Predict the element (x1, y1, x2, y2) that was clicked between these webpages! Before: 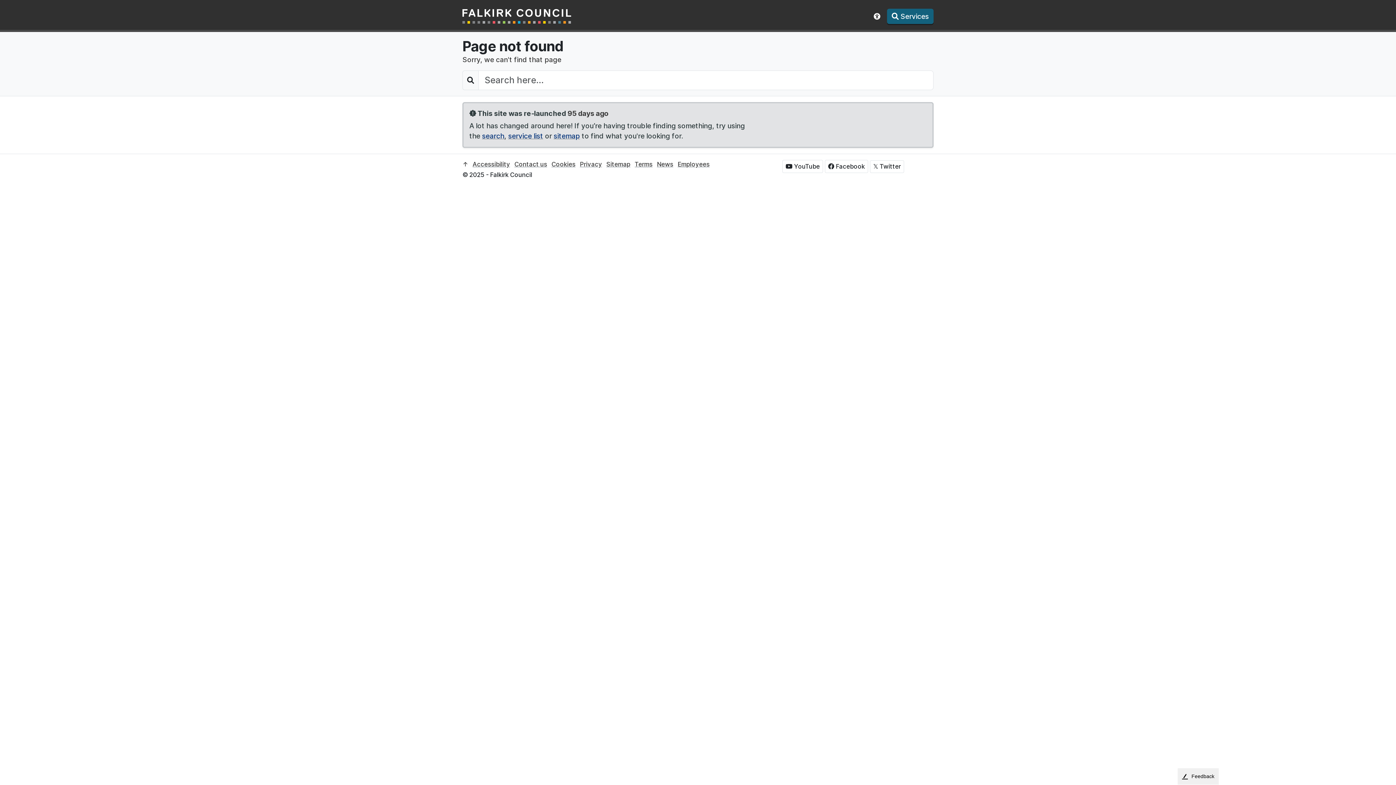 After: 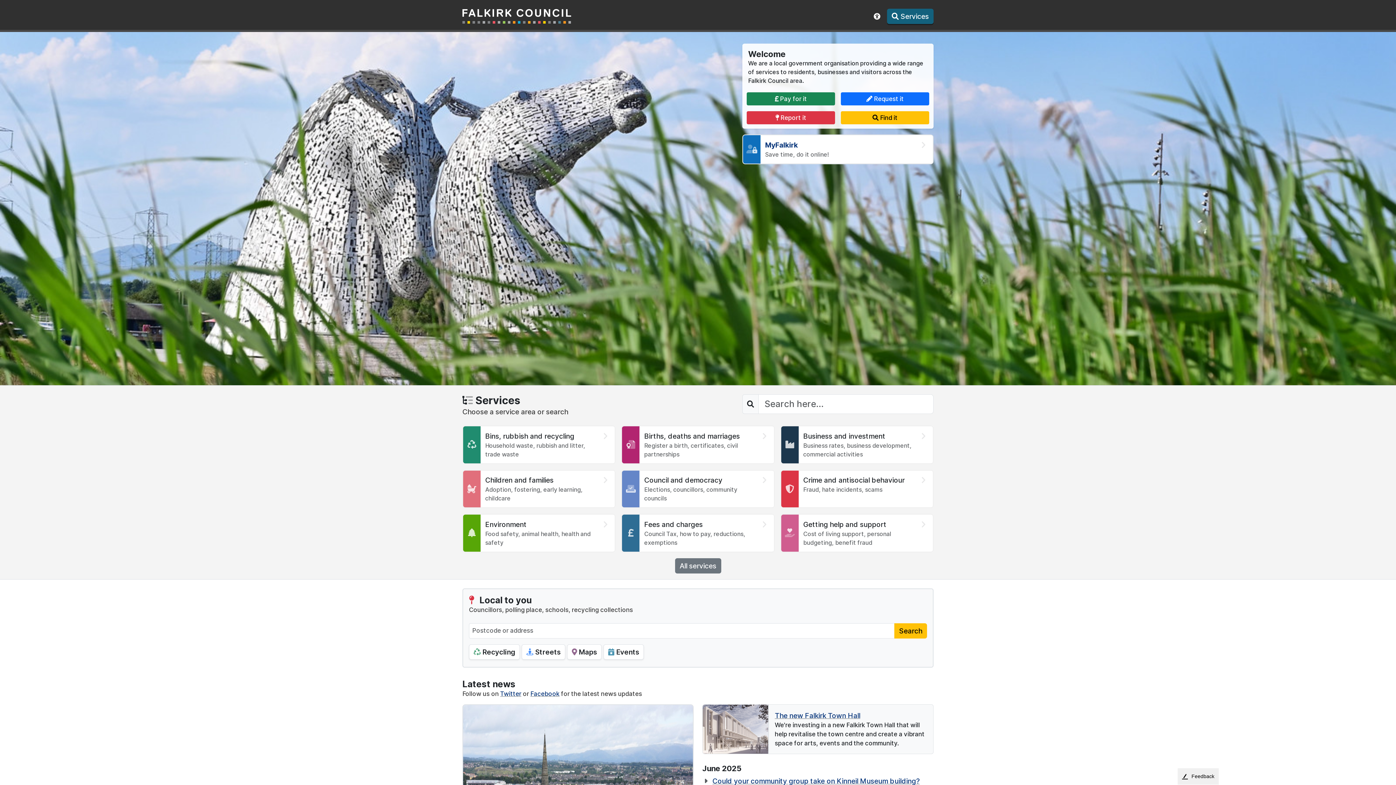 Action: label: Falkirk Council bbox: (462, 9, 578, 23)